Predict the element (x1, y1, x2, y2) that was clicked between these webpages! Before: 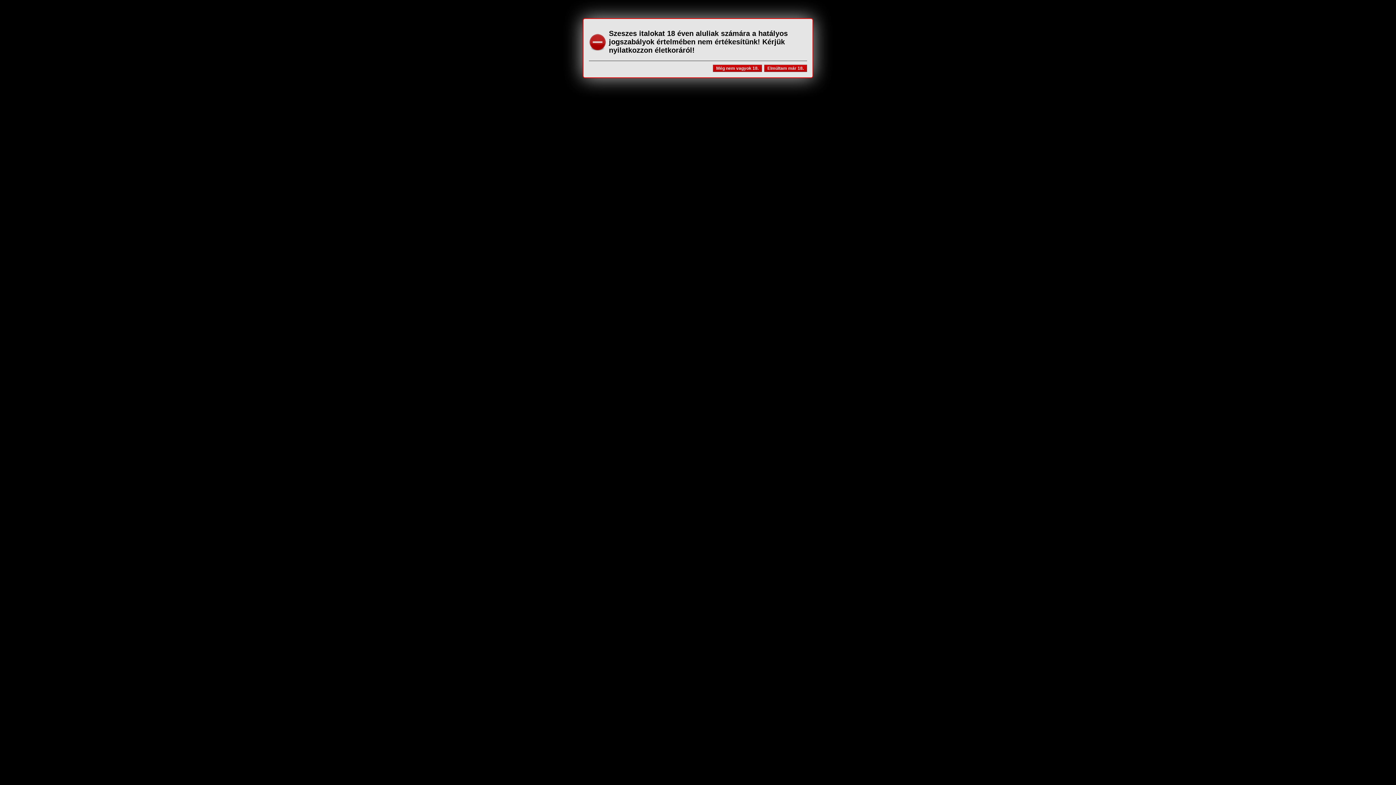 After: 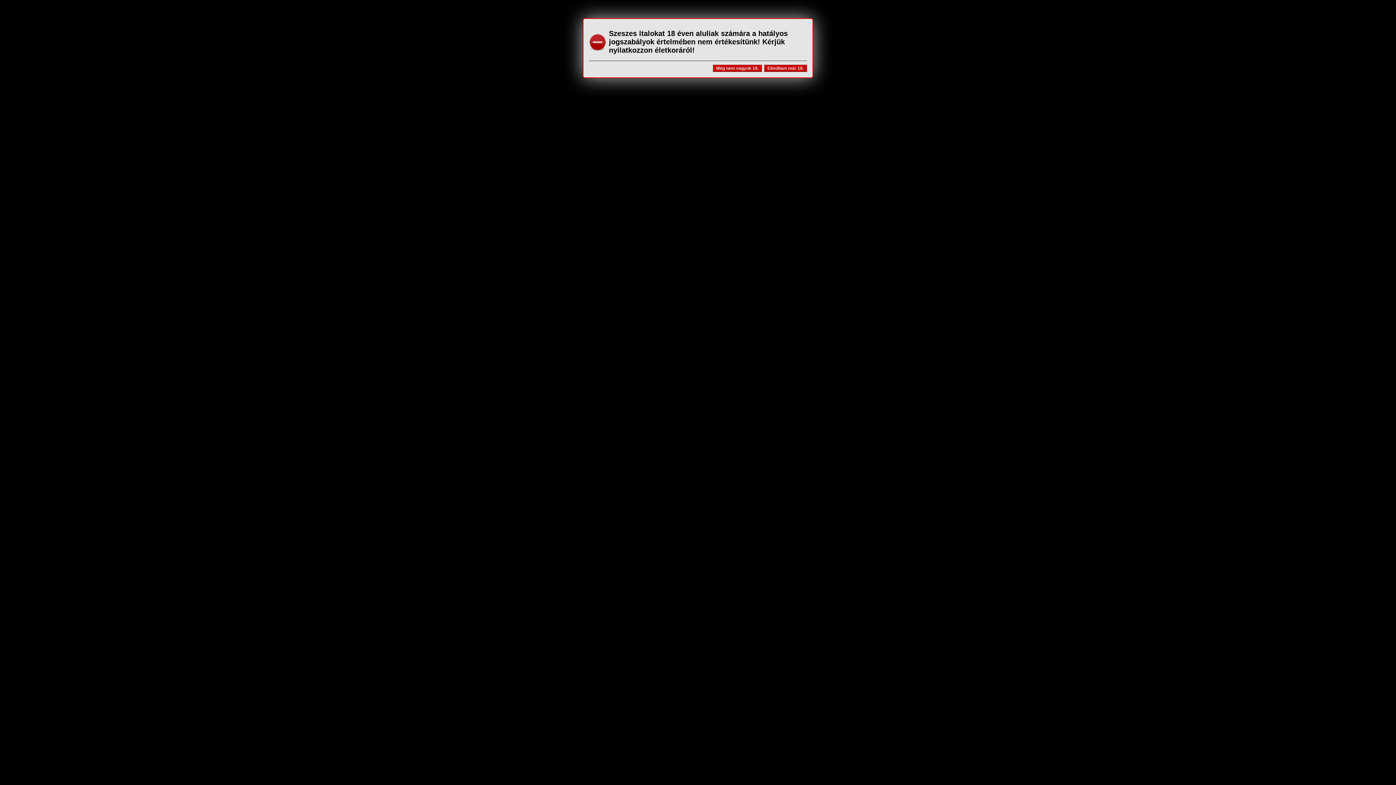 Action: label: Még nem vagyok 18. bbox: (713, 64, 762, 72)